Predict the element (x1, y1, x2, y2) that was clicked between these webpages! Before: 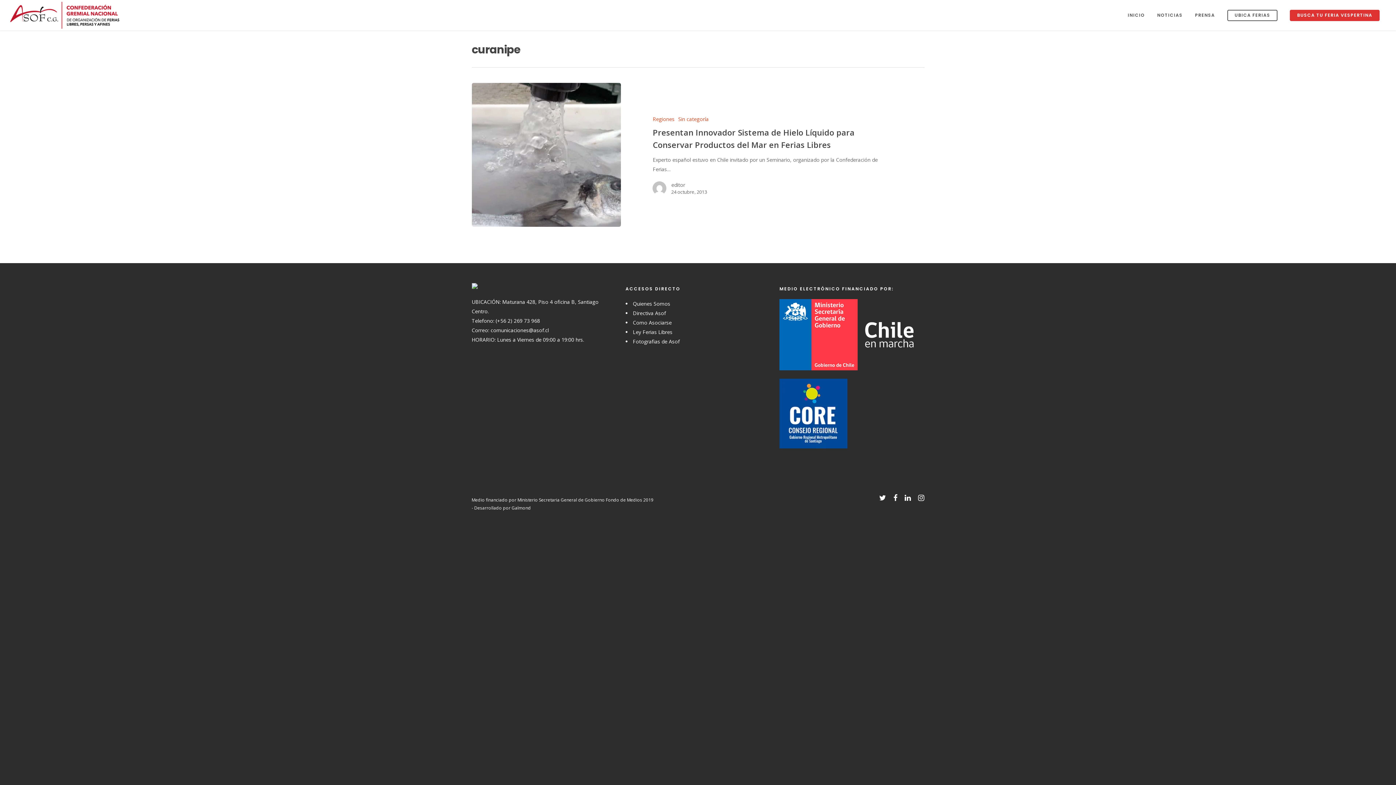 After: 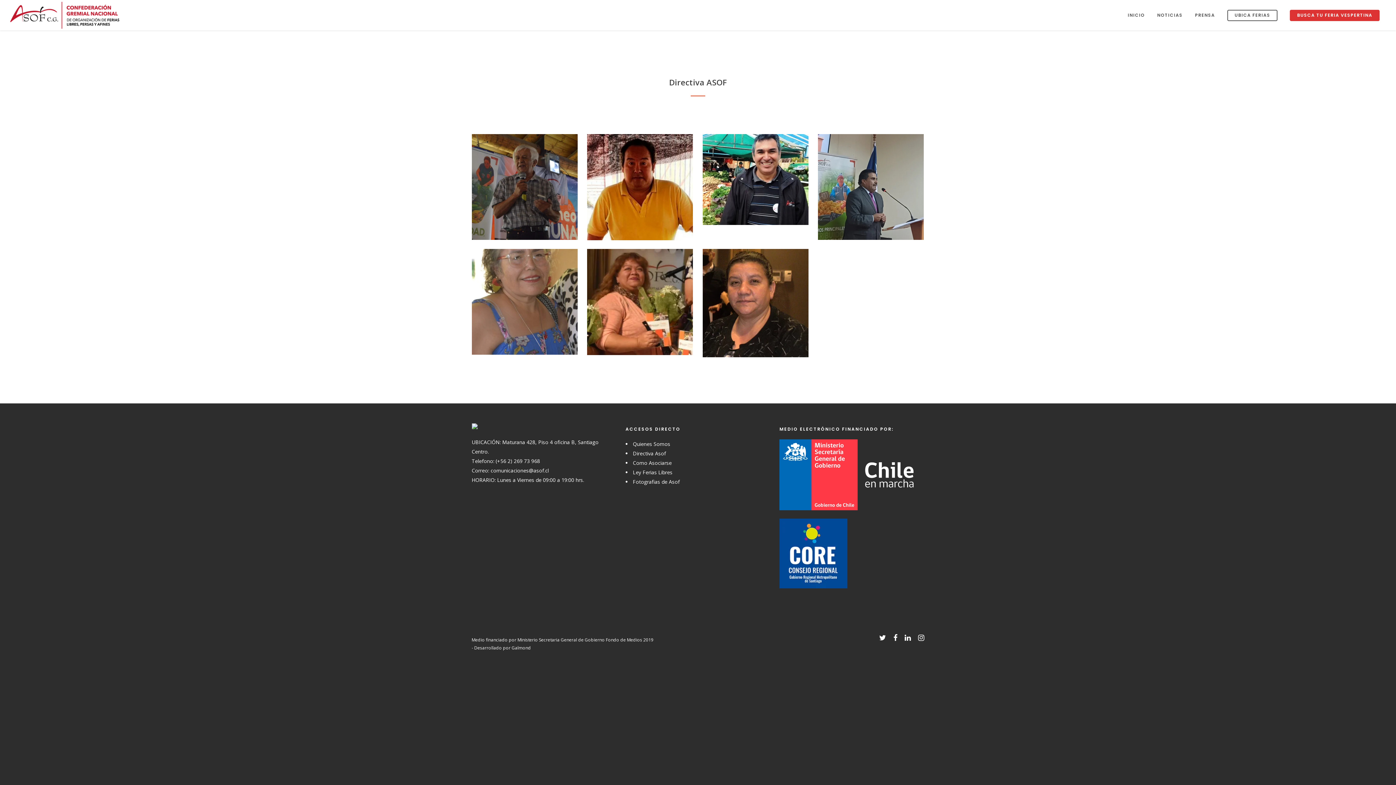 Action: bbox: (633, 309, 666, 316) label: Directiva Asof